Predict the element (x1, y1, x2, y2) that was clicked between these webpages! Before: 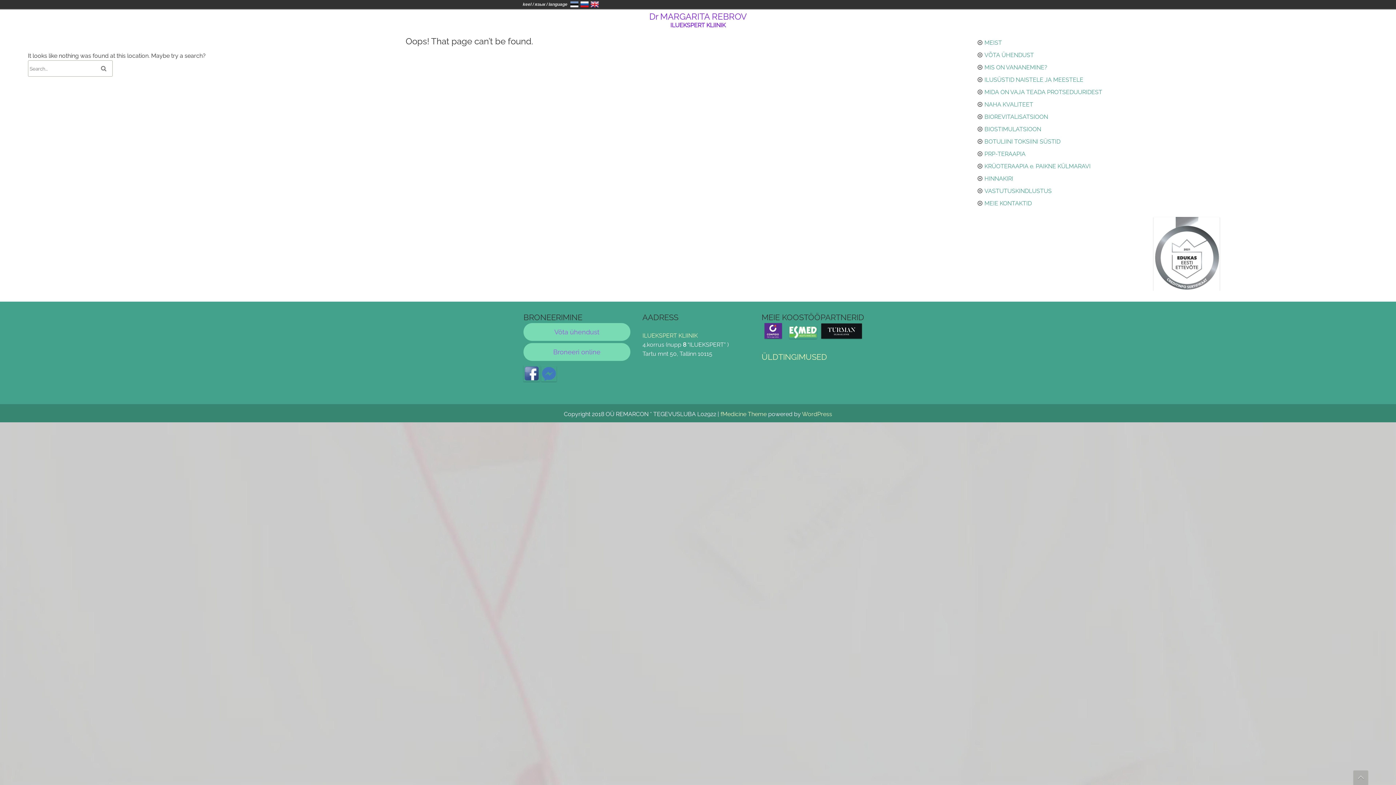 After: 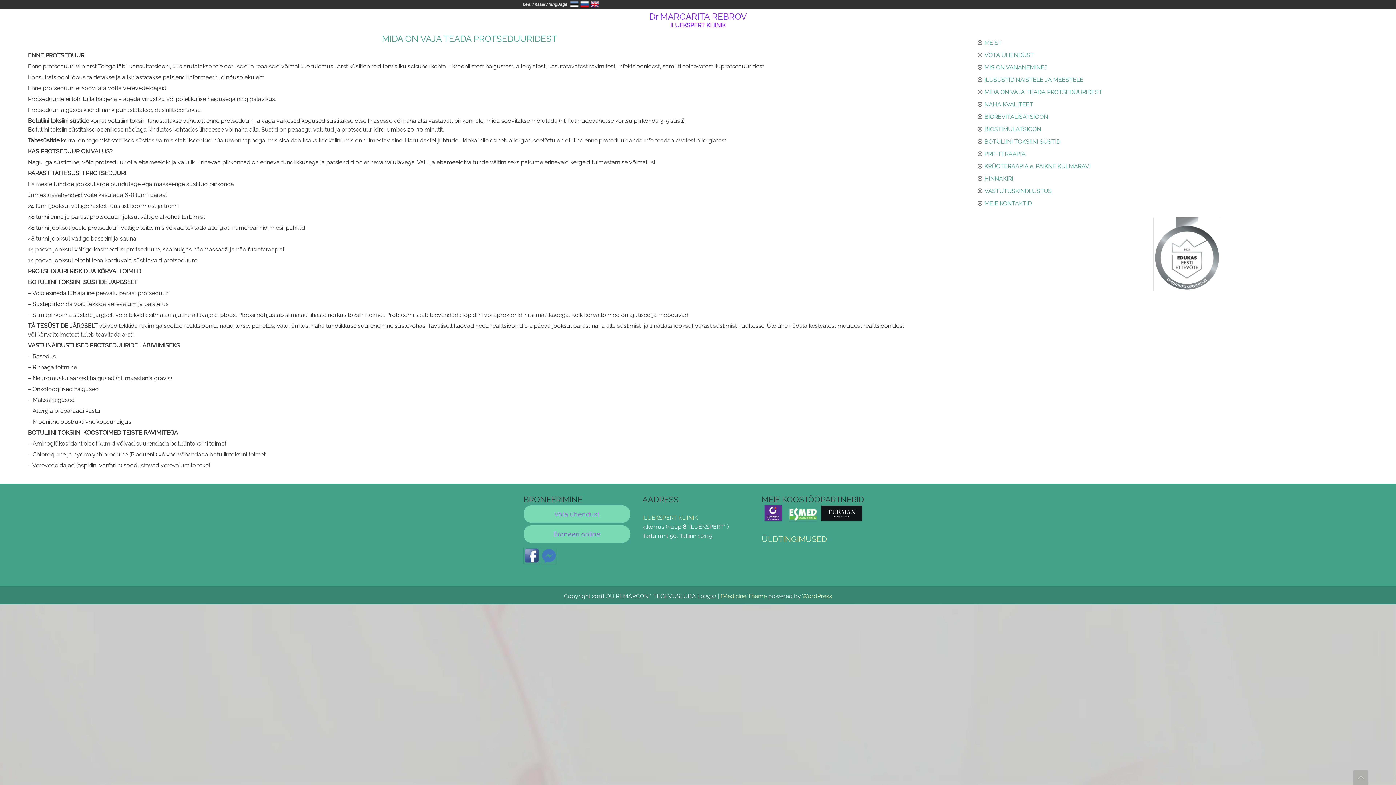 Action: bbox: (984, 88, 1102, 95) label: MIDA ON VAJA TEADA PROTSEDUURIDEST